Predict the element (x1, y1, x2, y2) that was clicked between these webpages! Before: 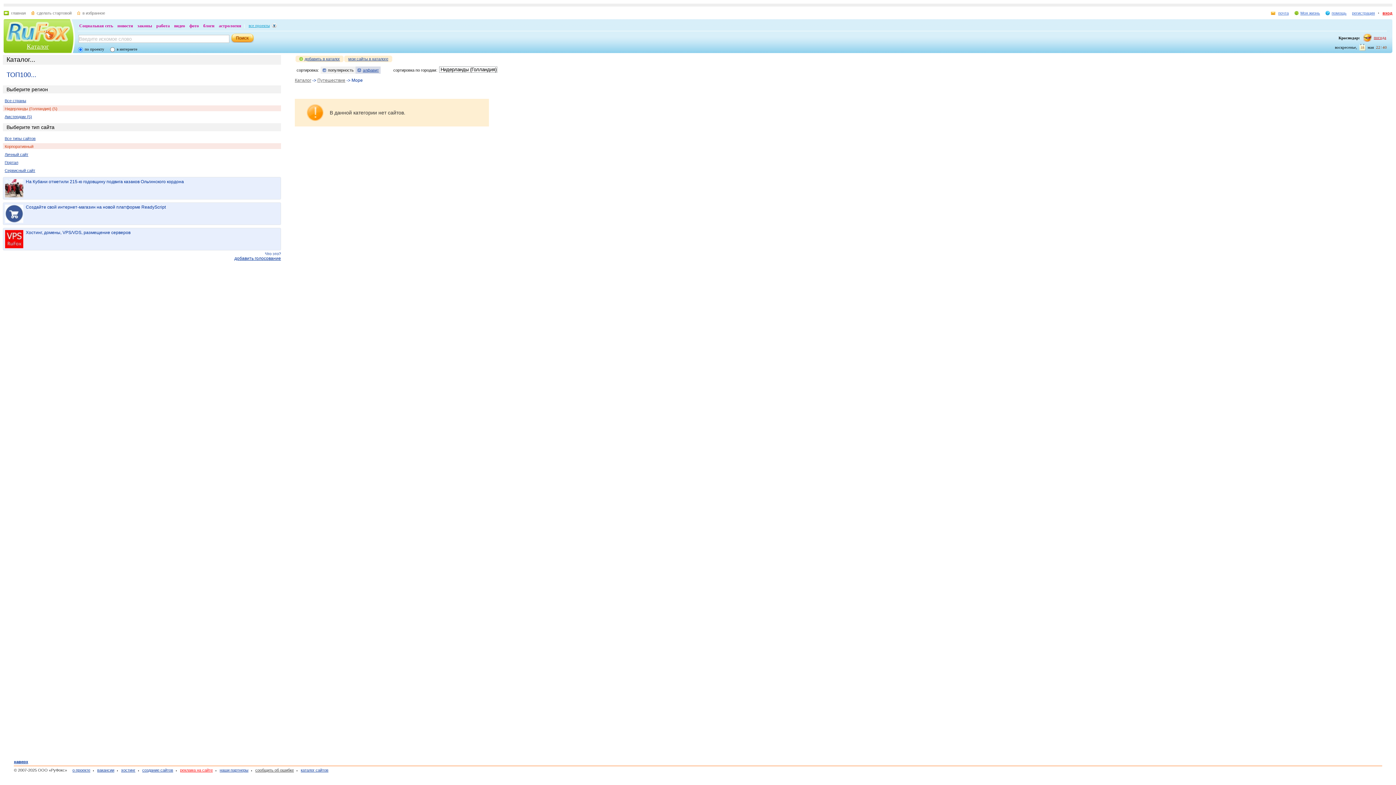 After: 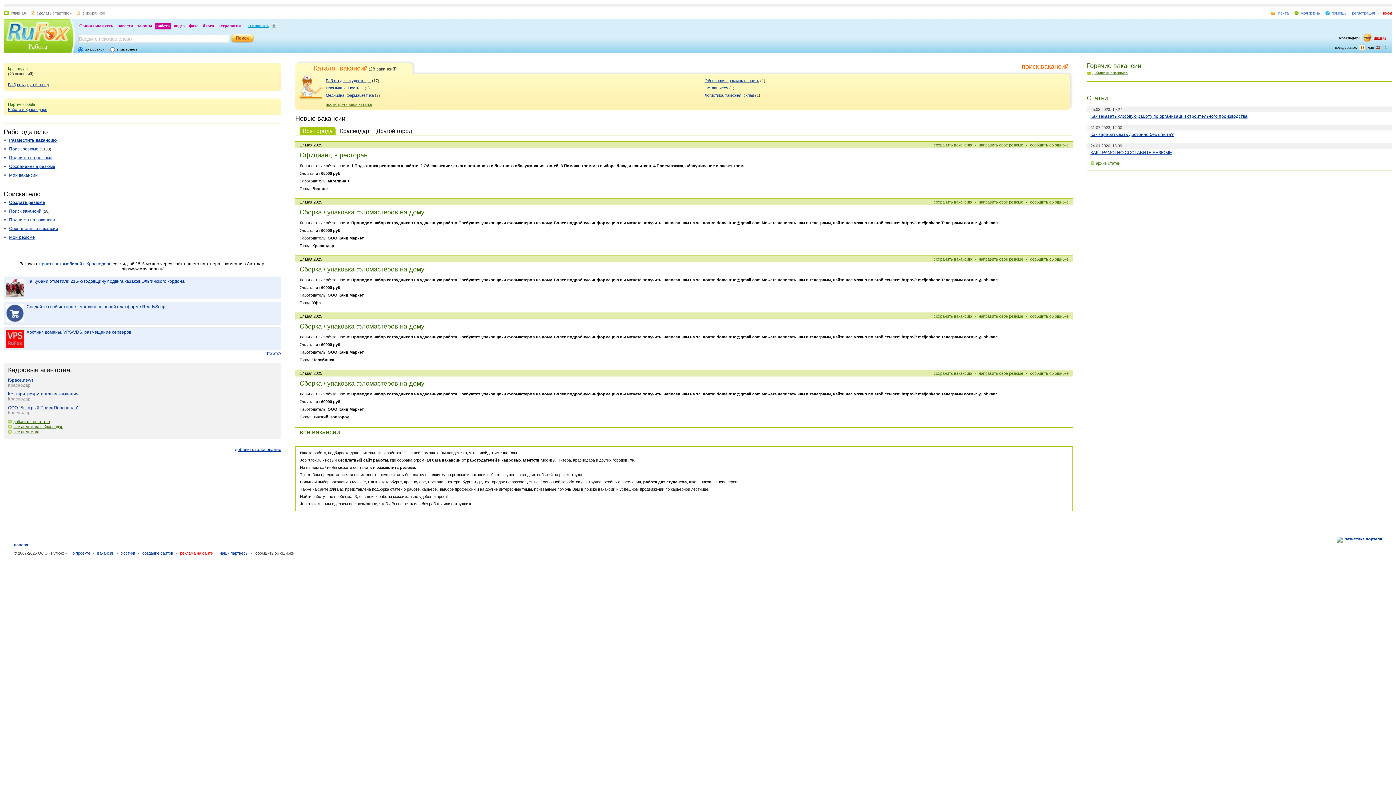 Action: bbox: (154, 22, 171, 29) label: работа